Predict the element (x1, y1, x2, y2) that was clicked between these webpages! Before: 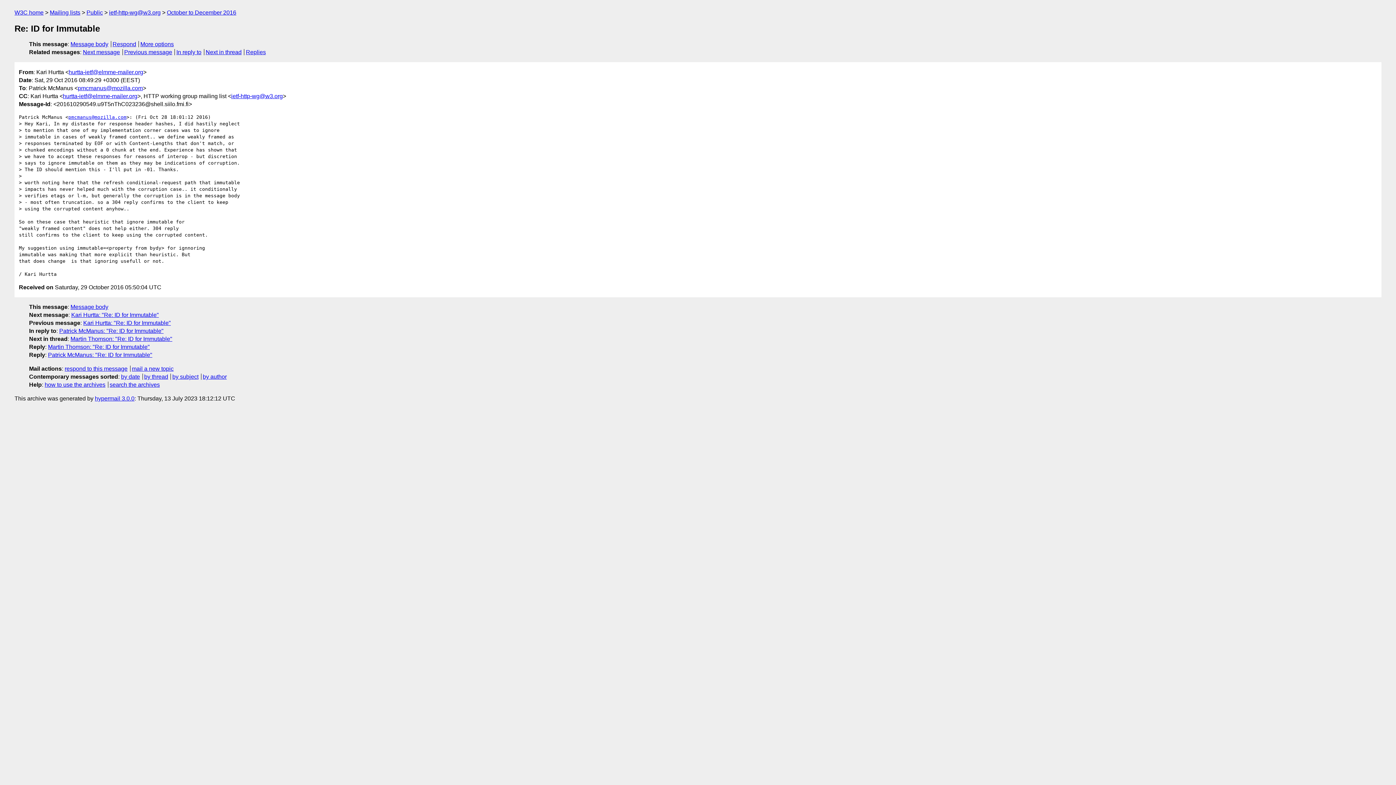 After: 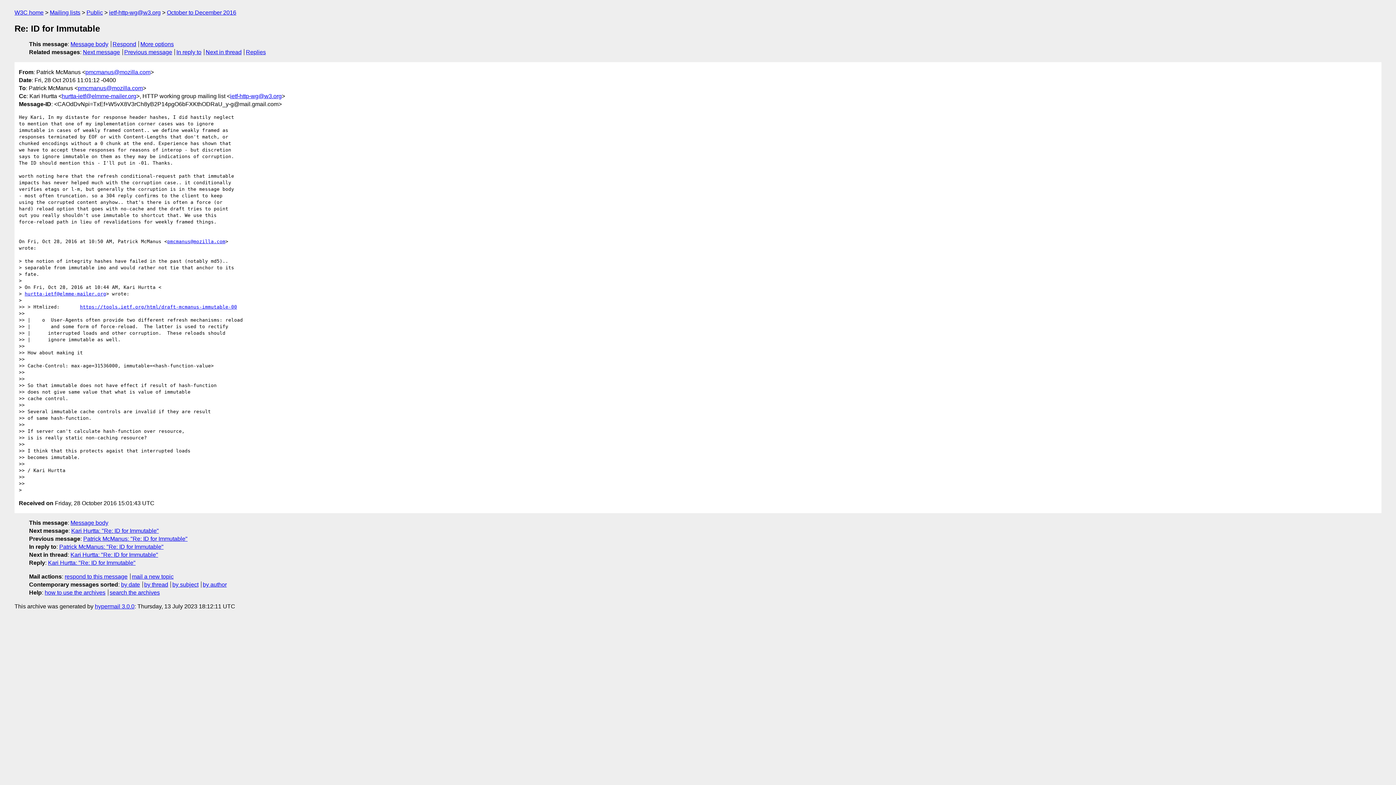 Action: bbox: (176, 49, 201, 55) label: In reply to